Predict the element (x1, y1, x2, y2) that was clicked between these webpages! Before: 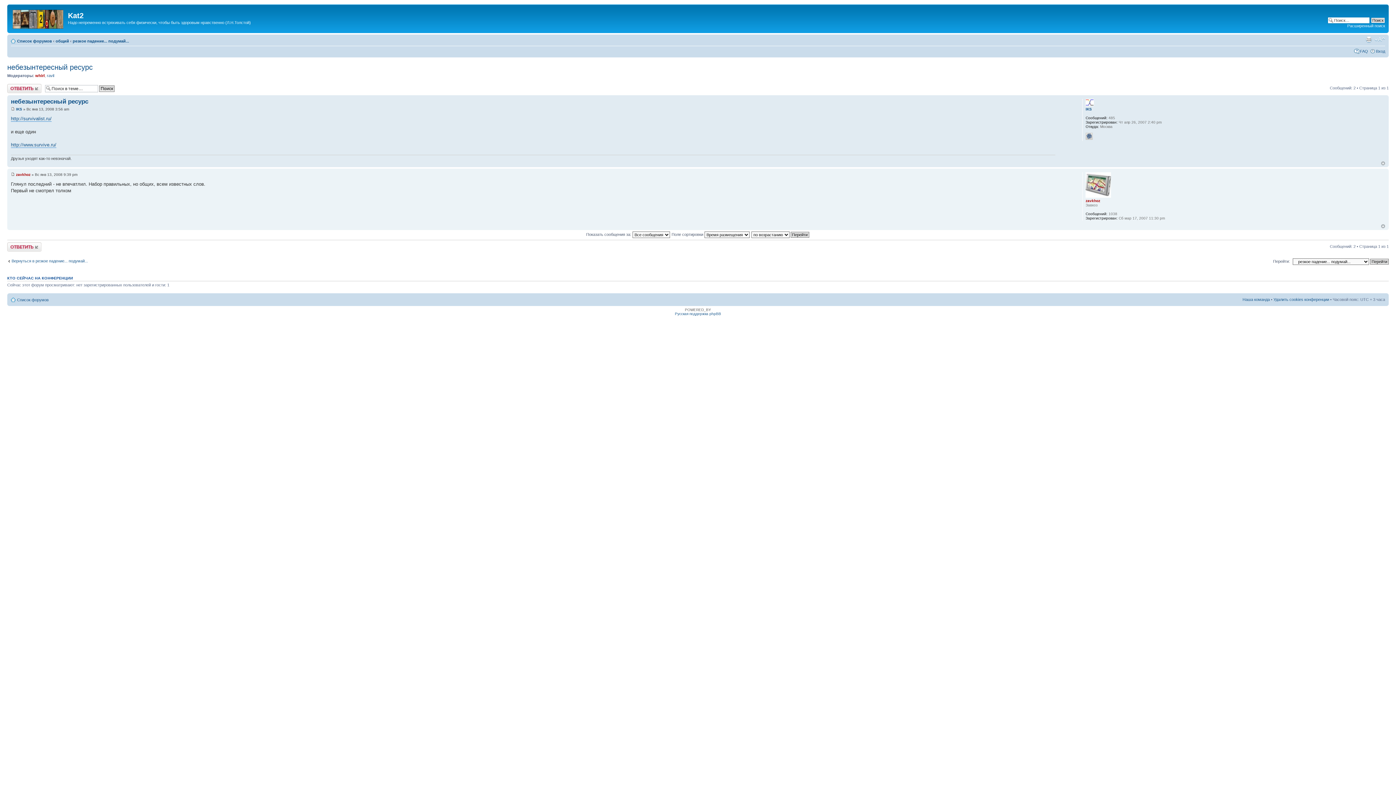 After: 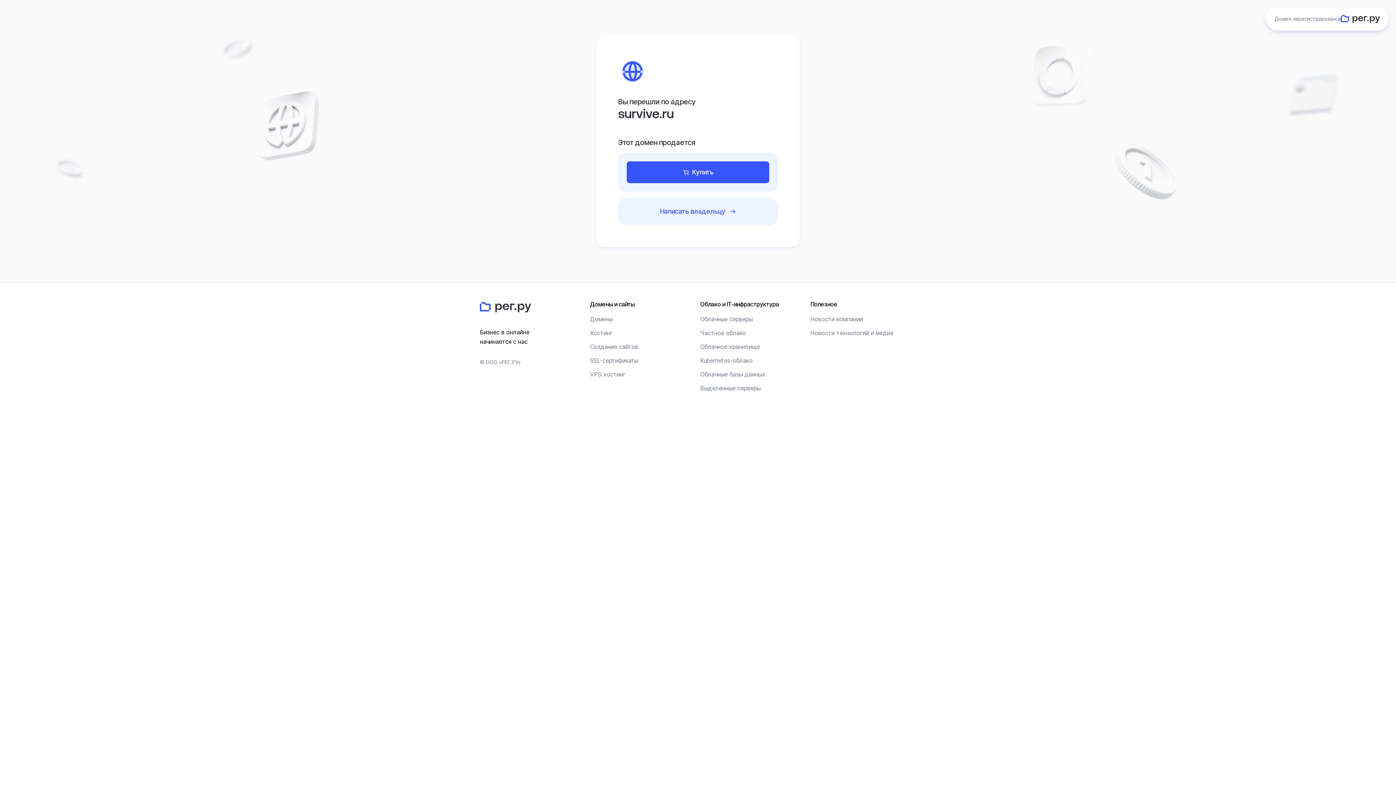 Action: bbox: (10, 142, 56, 148) label: http://www.survive.ru/